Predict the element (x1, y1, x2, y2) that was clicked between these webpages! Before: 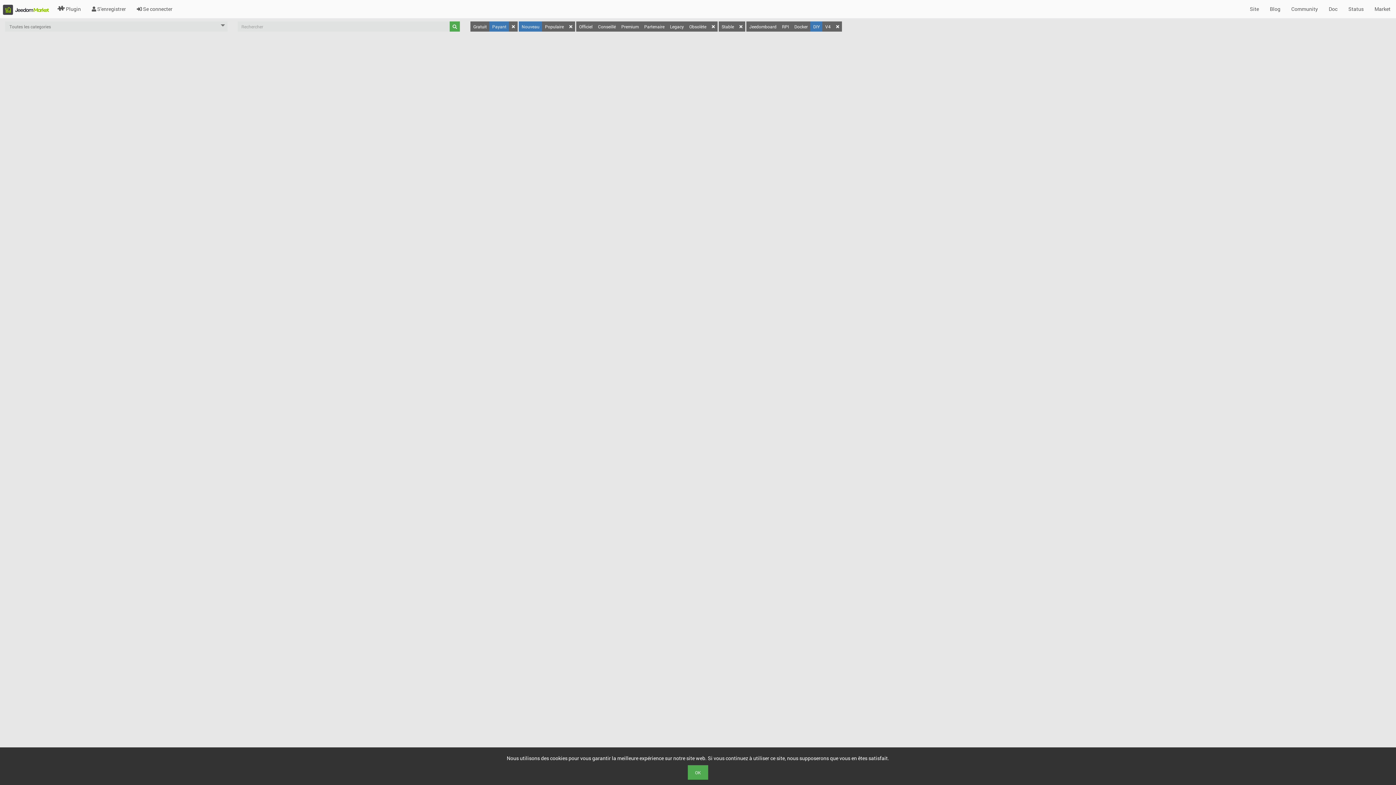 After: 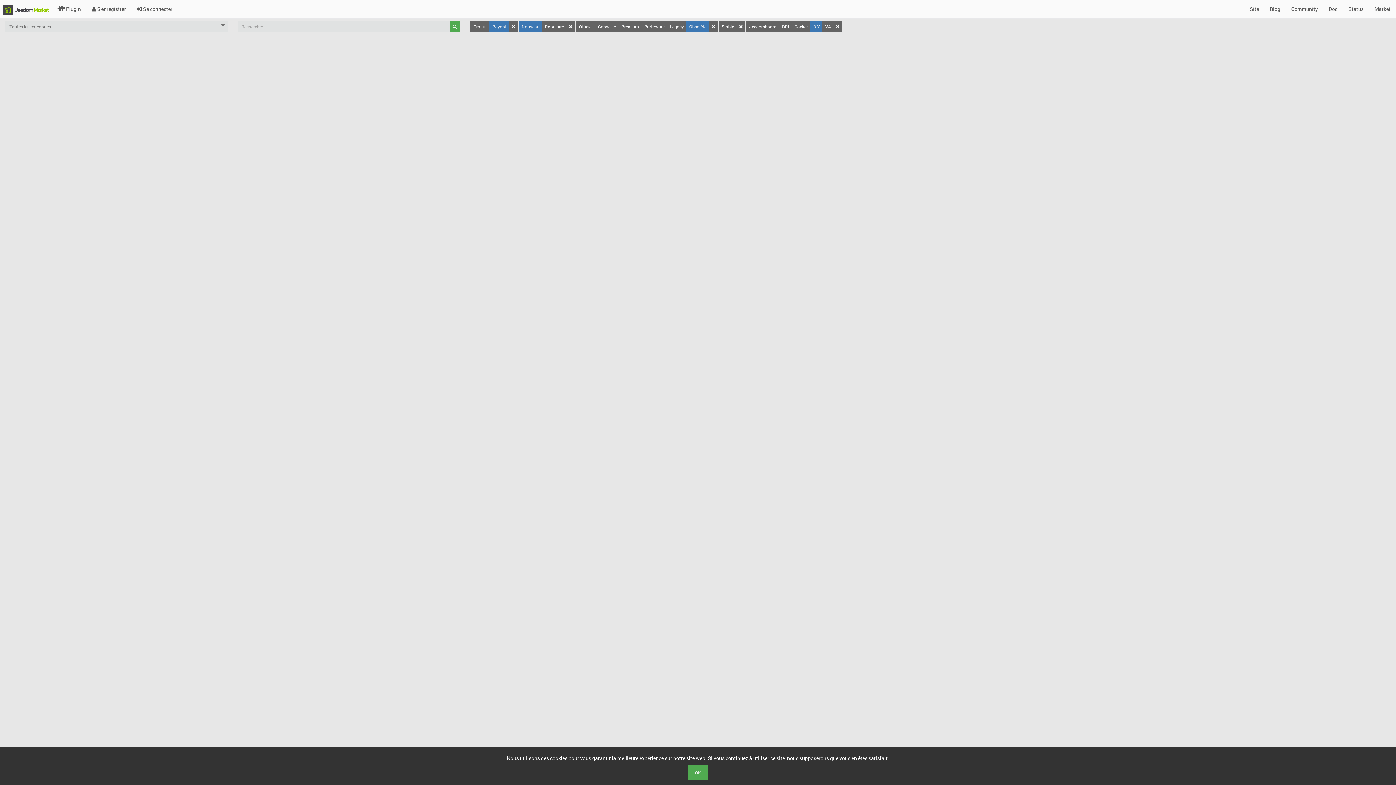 Action: bbox: (686, 21, 709, 31) label: Obsolète